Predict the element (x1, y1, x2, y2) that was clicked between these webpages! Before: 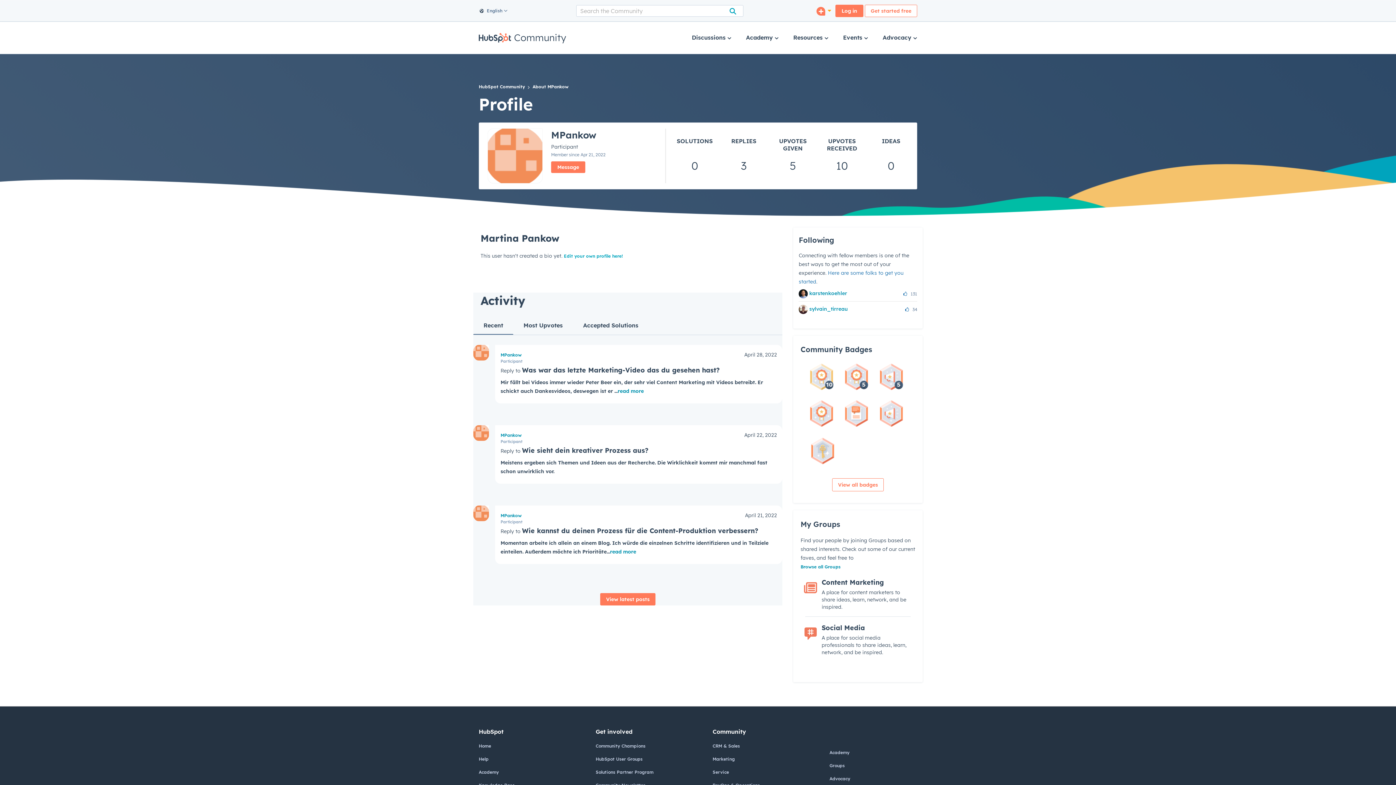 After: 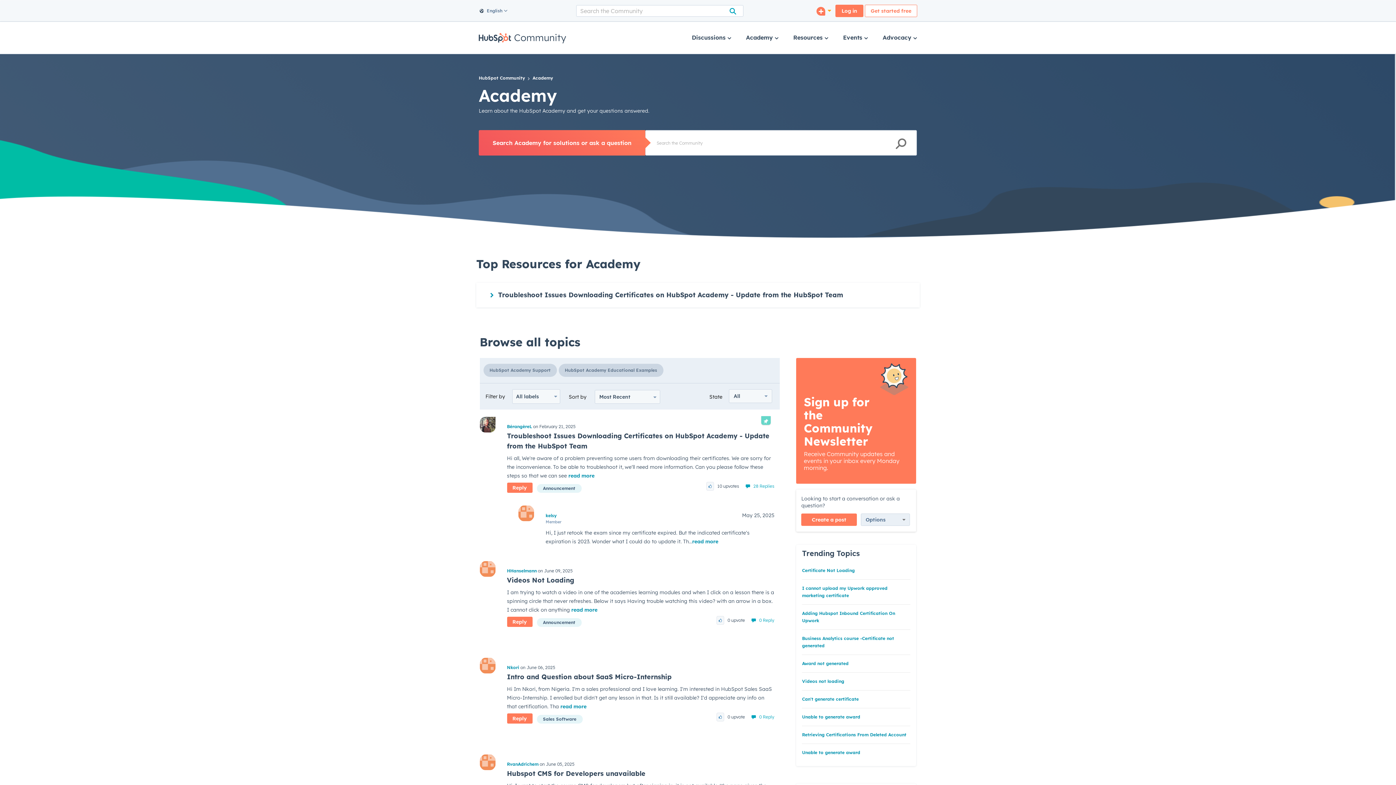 Action: bbox: (829, 750, 849, 755) label: Academy